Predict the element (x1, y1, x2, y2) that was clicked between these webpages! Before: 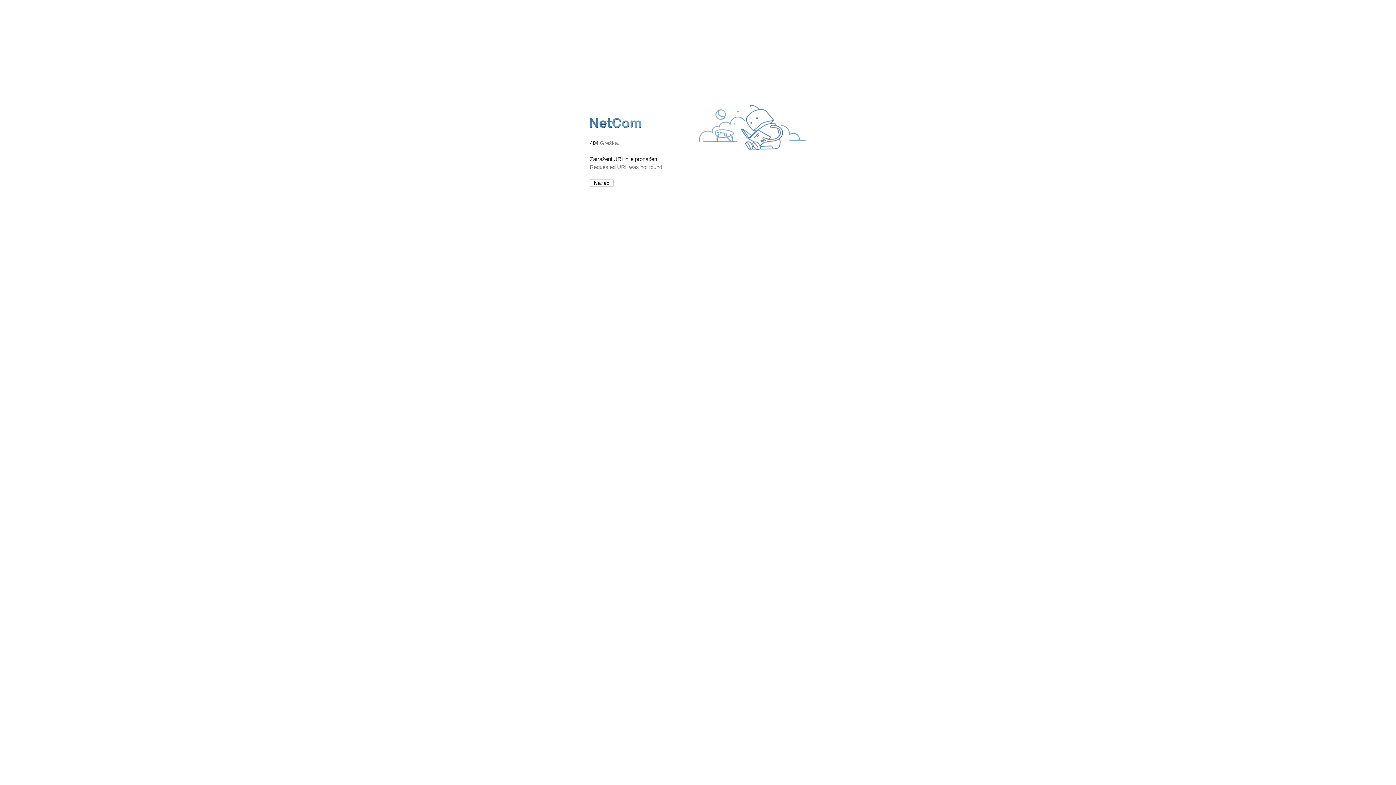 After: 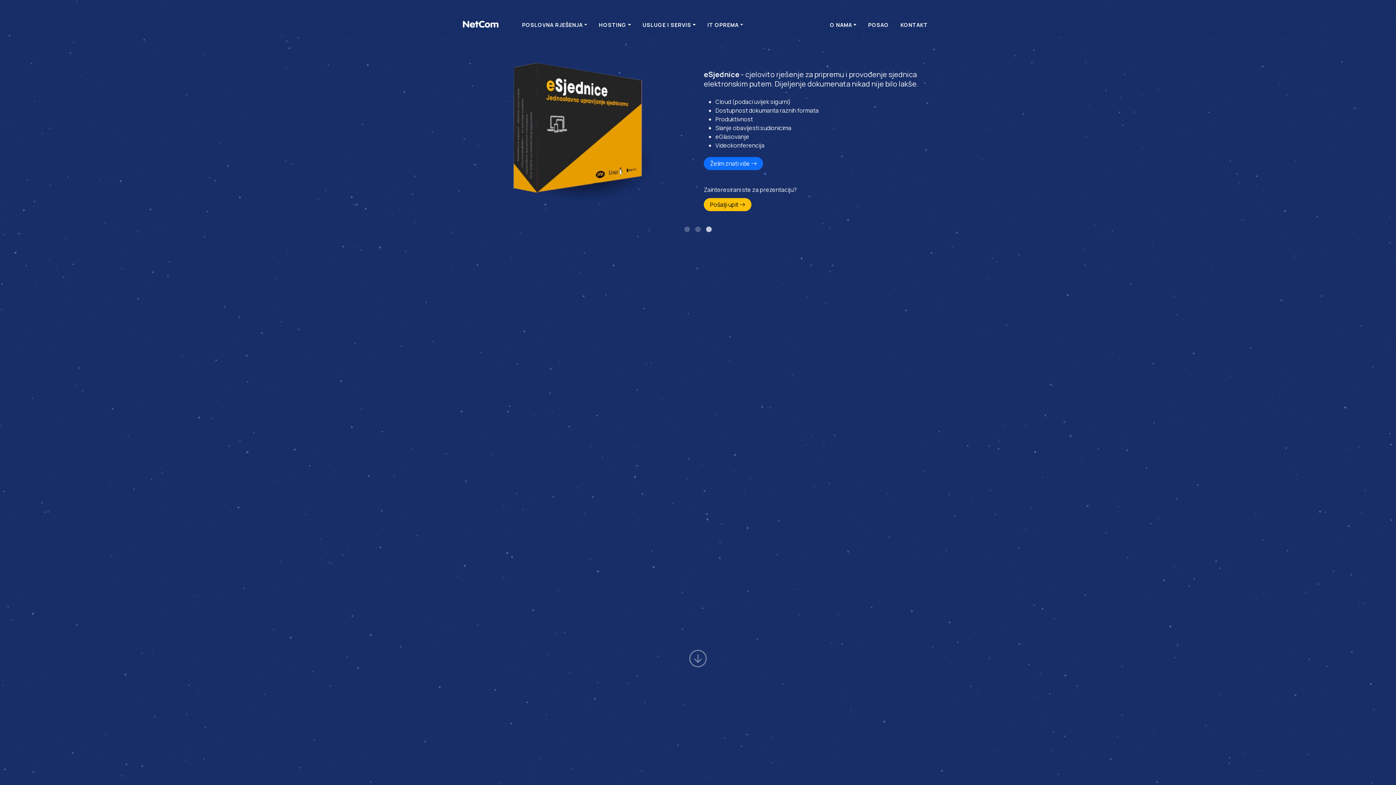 Action: bbox: (590, 127, 642, 134)